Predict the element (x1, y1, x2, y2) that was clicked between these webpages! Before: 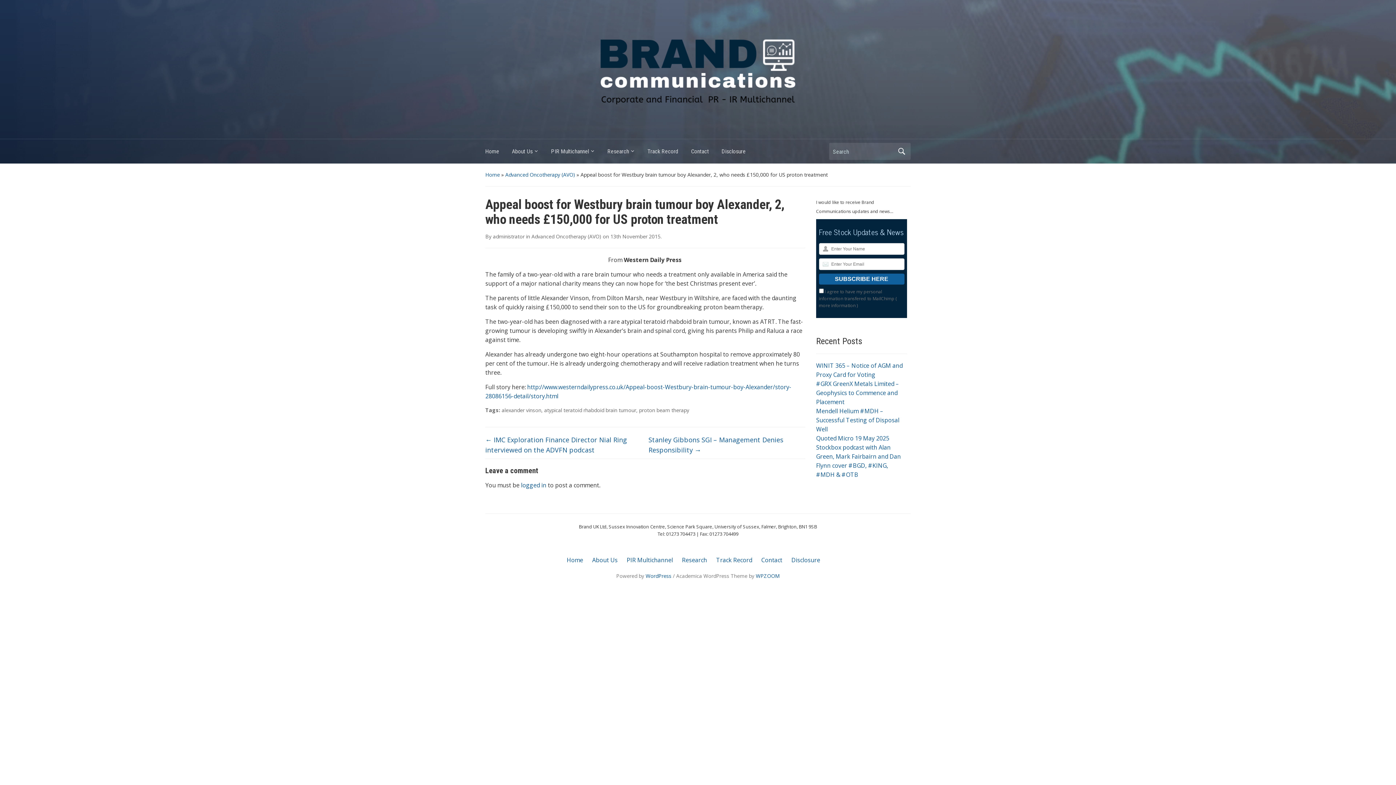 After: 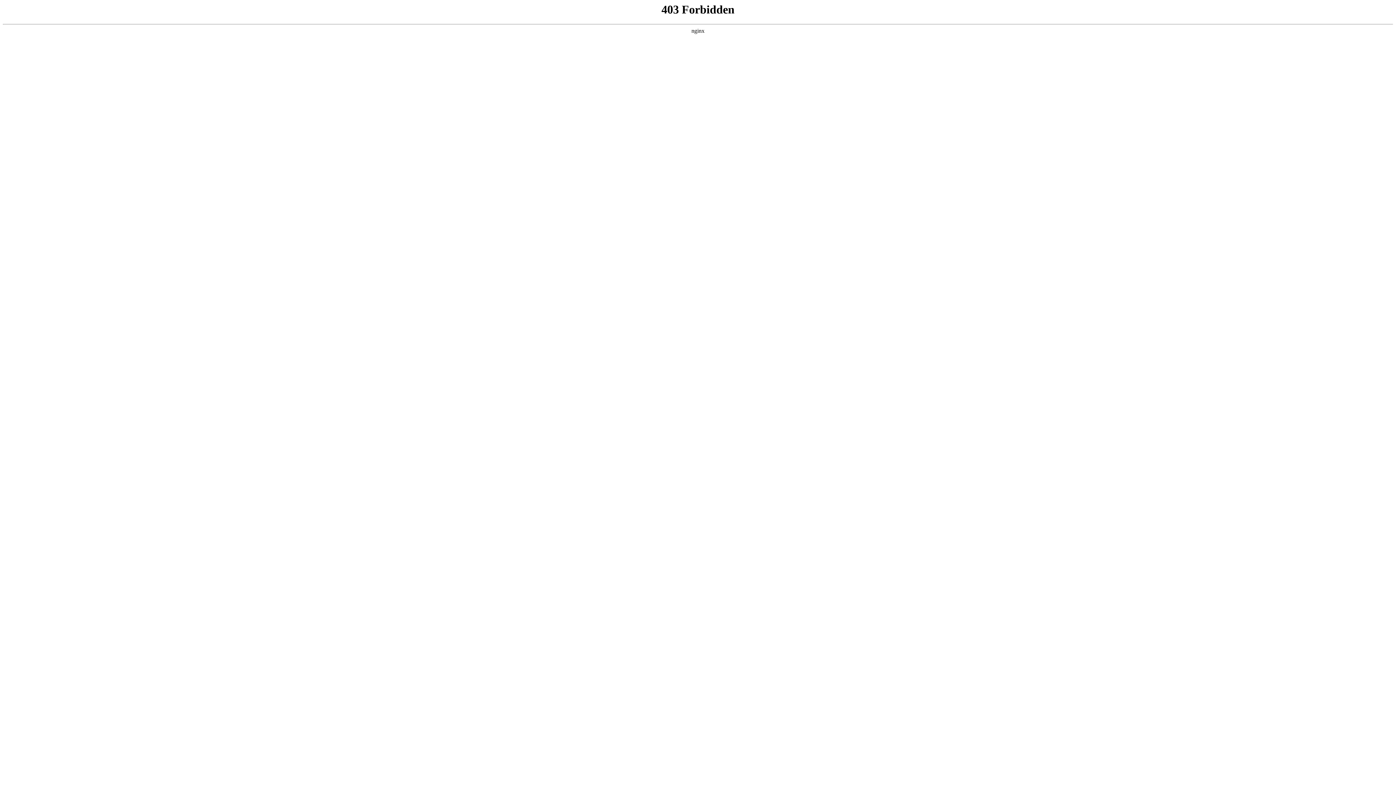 Action: bbox: (756, 572, 780, 579) label: WPZOOM